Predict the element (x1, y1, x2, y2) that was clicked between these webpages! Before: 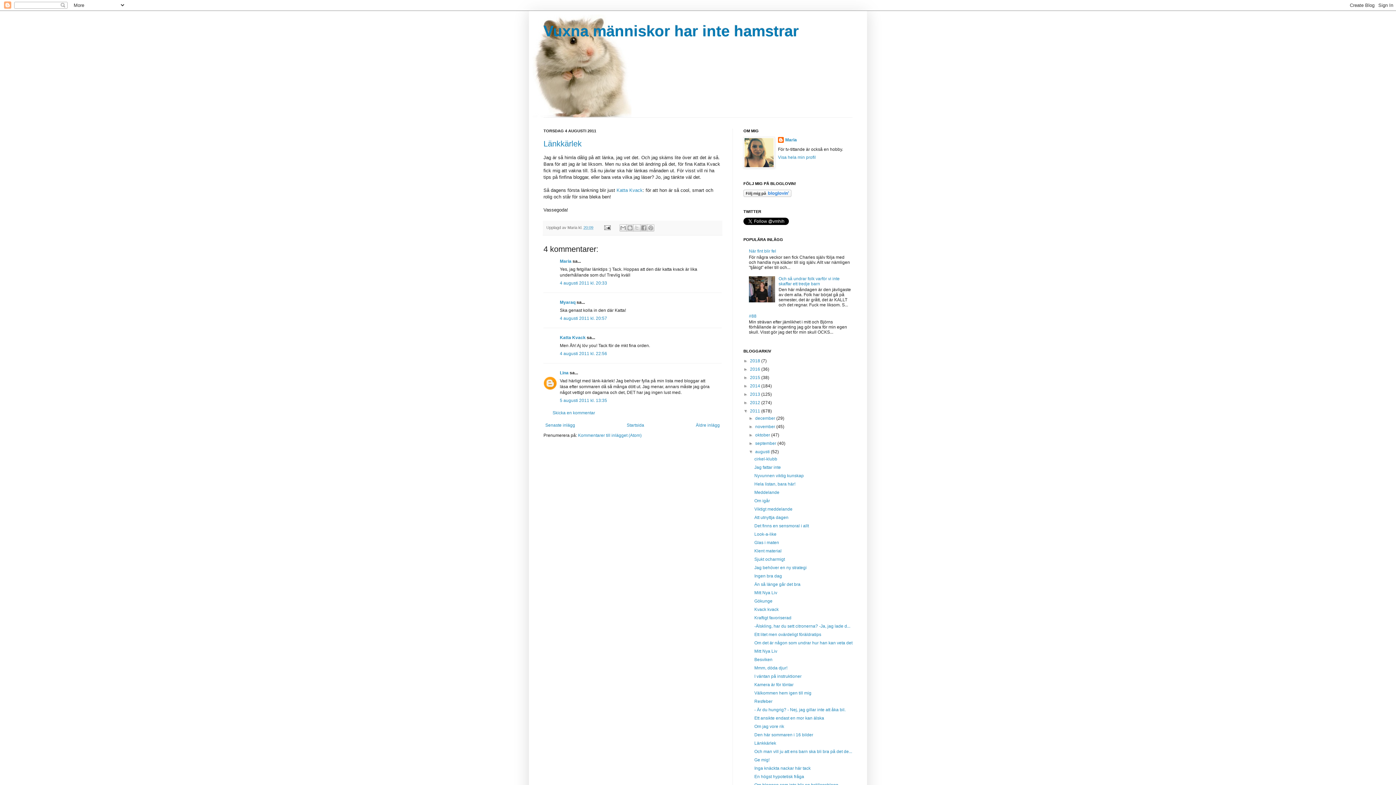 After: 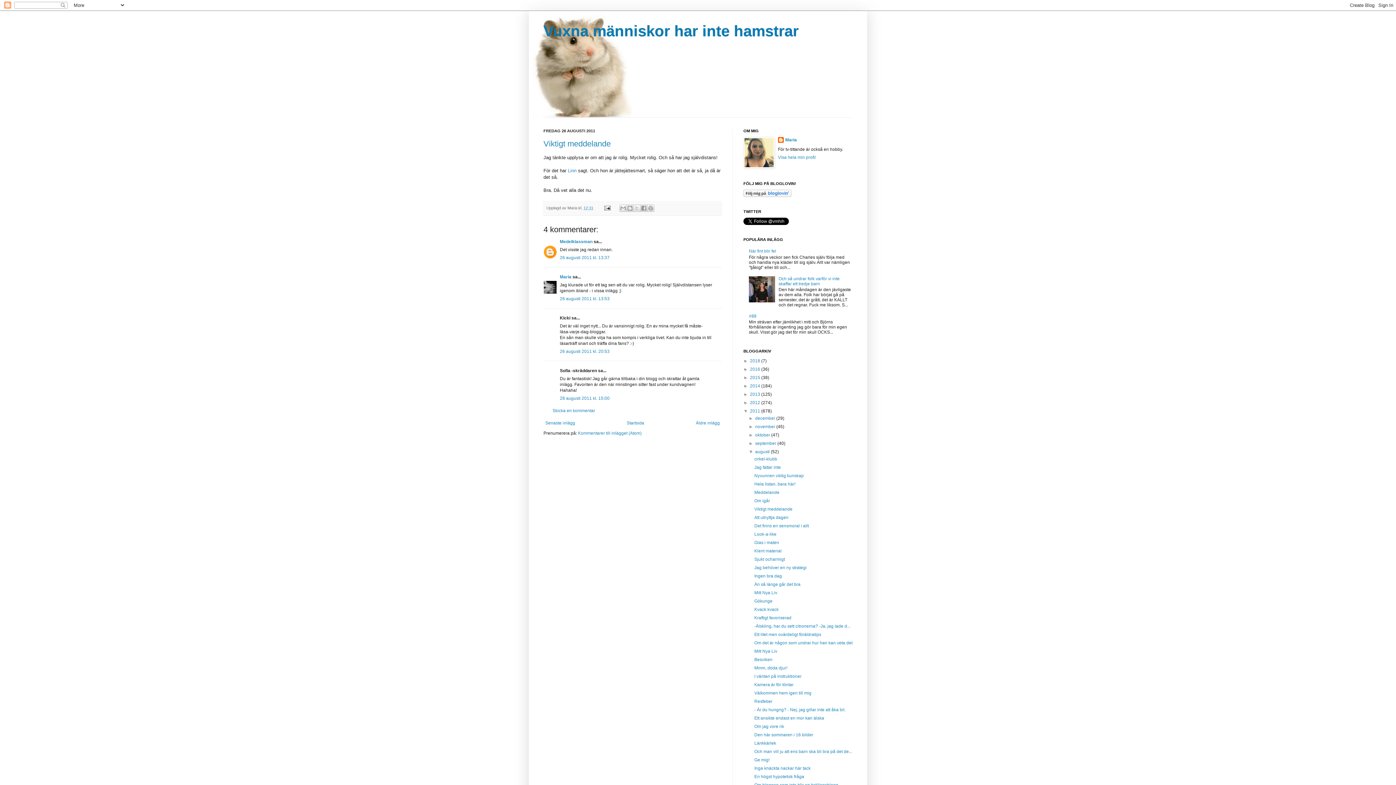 Action: label: Viktigt meddelande bbox: (754, 506, 792, 511)